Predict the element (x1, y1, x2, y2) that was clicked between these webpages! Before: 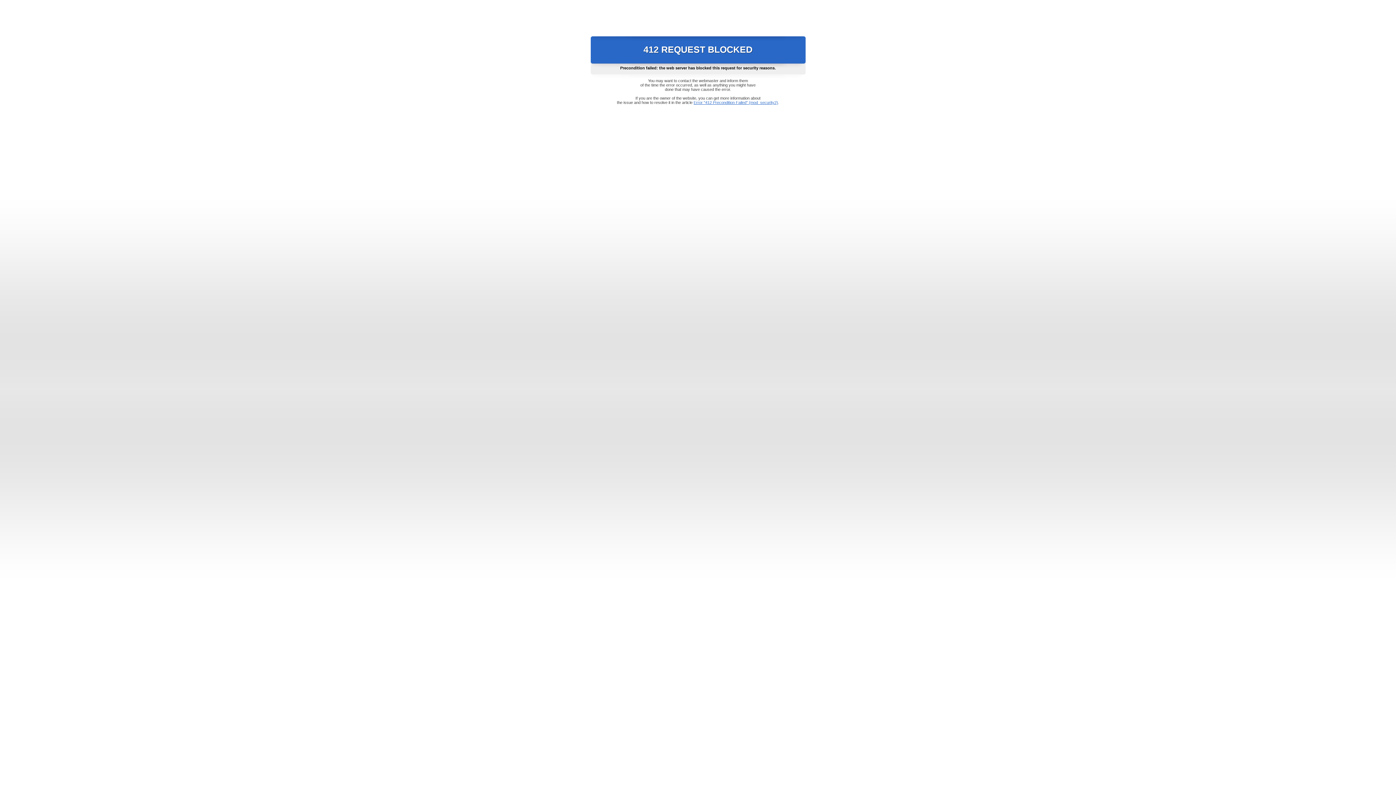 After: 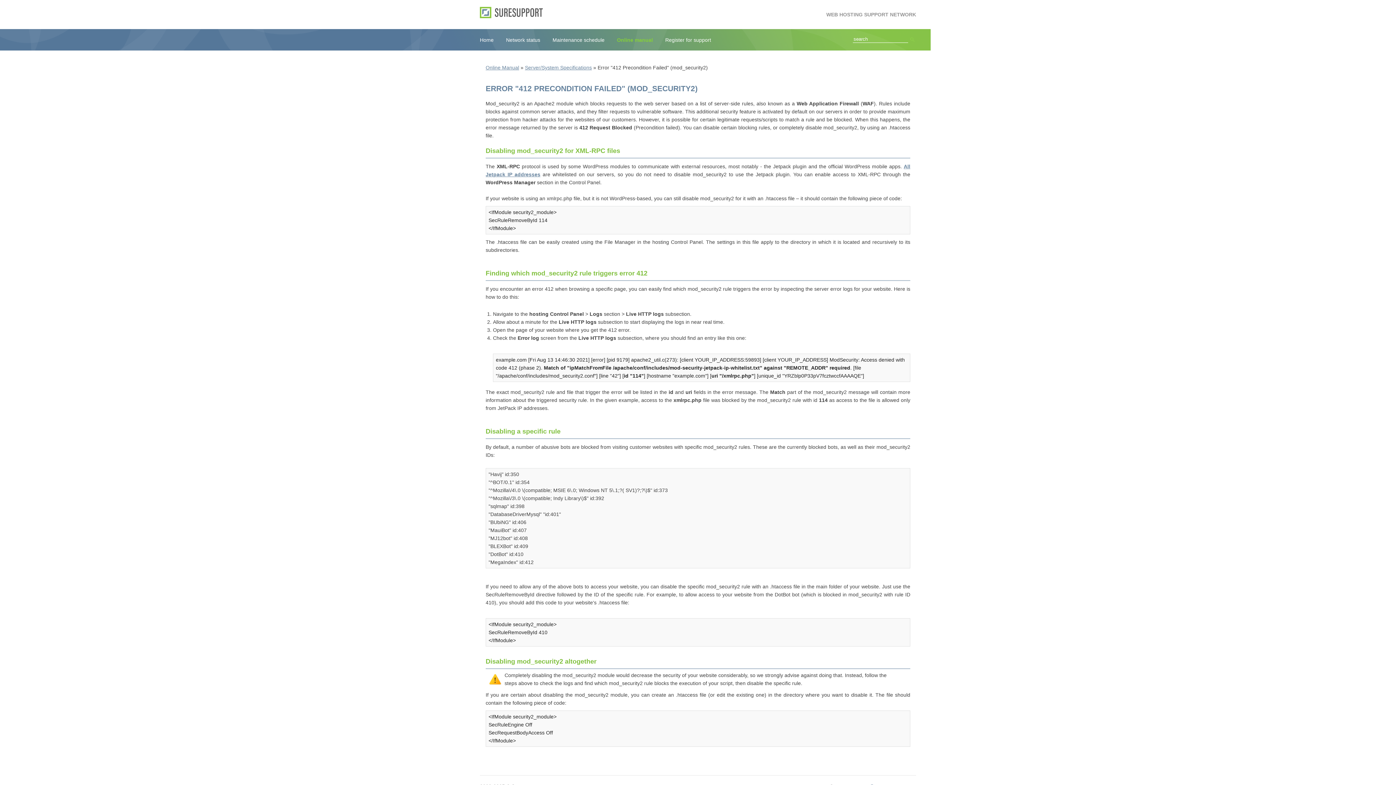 Action: label: Error "412 Precondition Failed" (mod_security2) bbox: (693, 100, 778, 104)